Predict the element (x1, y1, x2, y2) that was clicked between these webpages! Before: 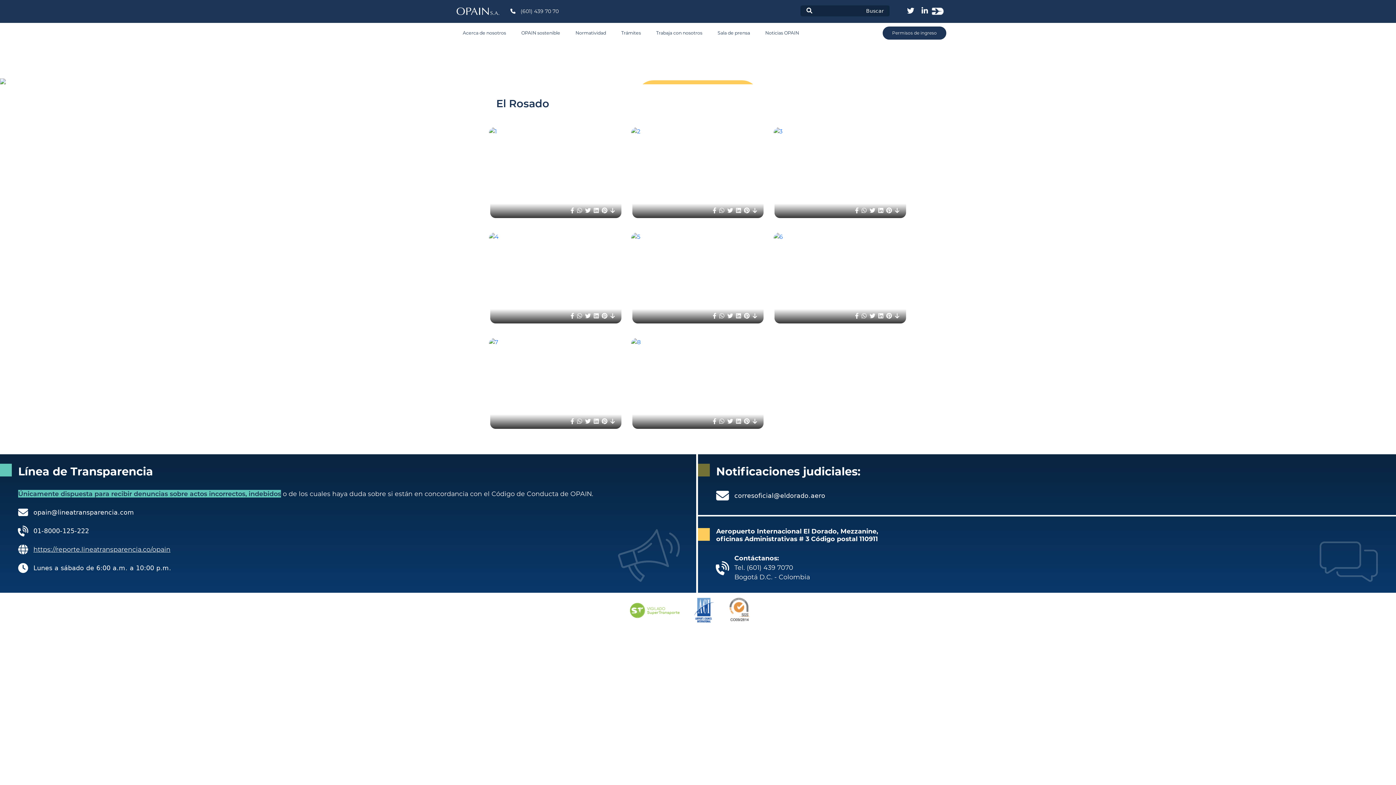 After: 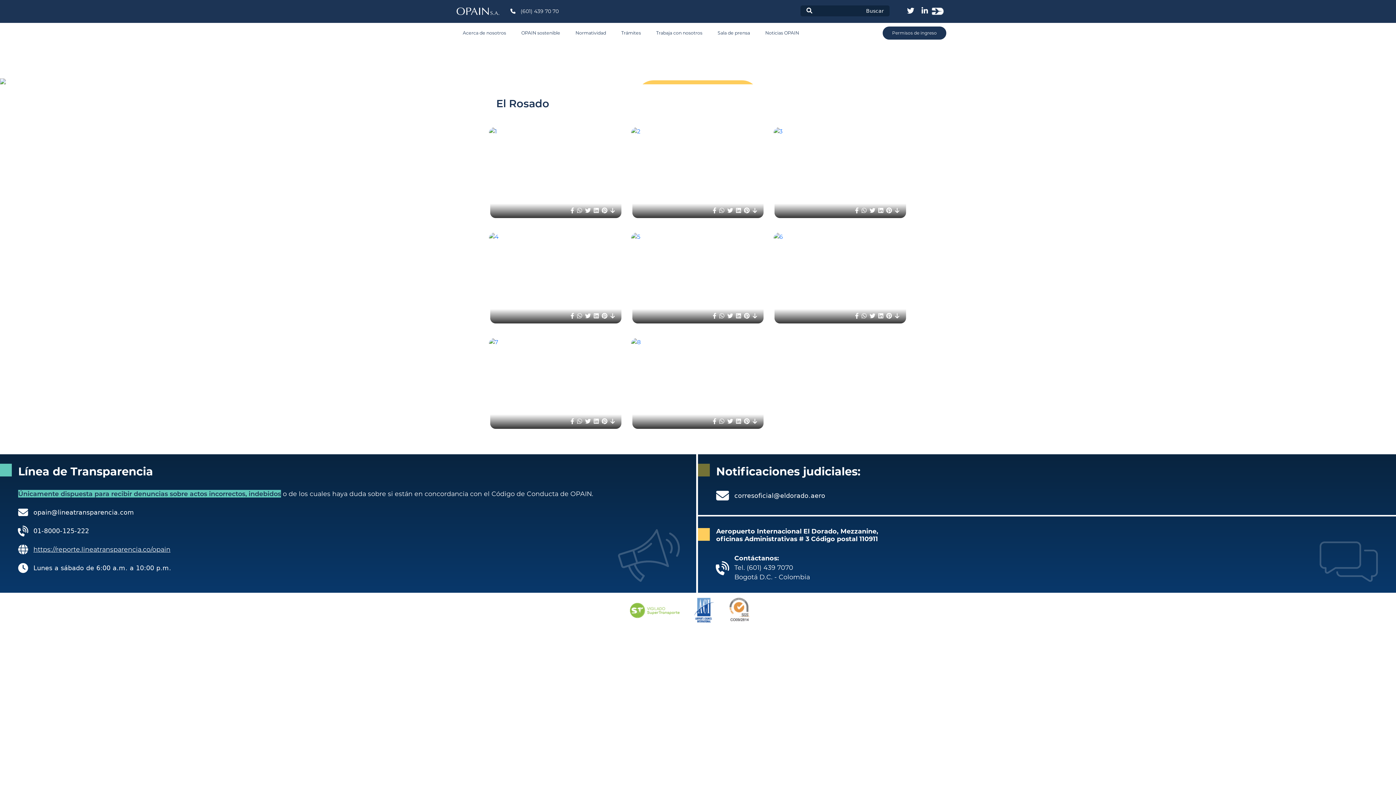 Action: bbox: (489, 127, 622, 218)